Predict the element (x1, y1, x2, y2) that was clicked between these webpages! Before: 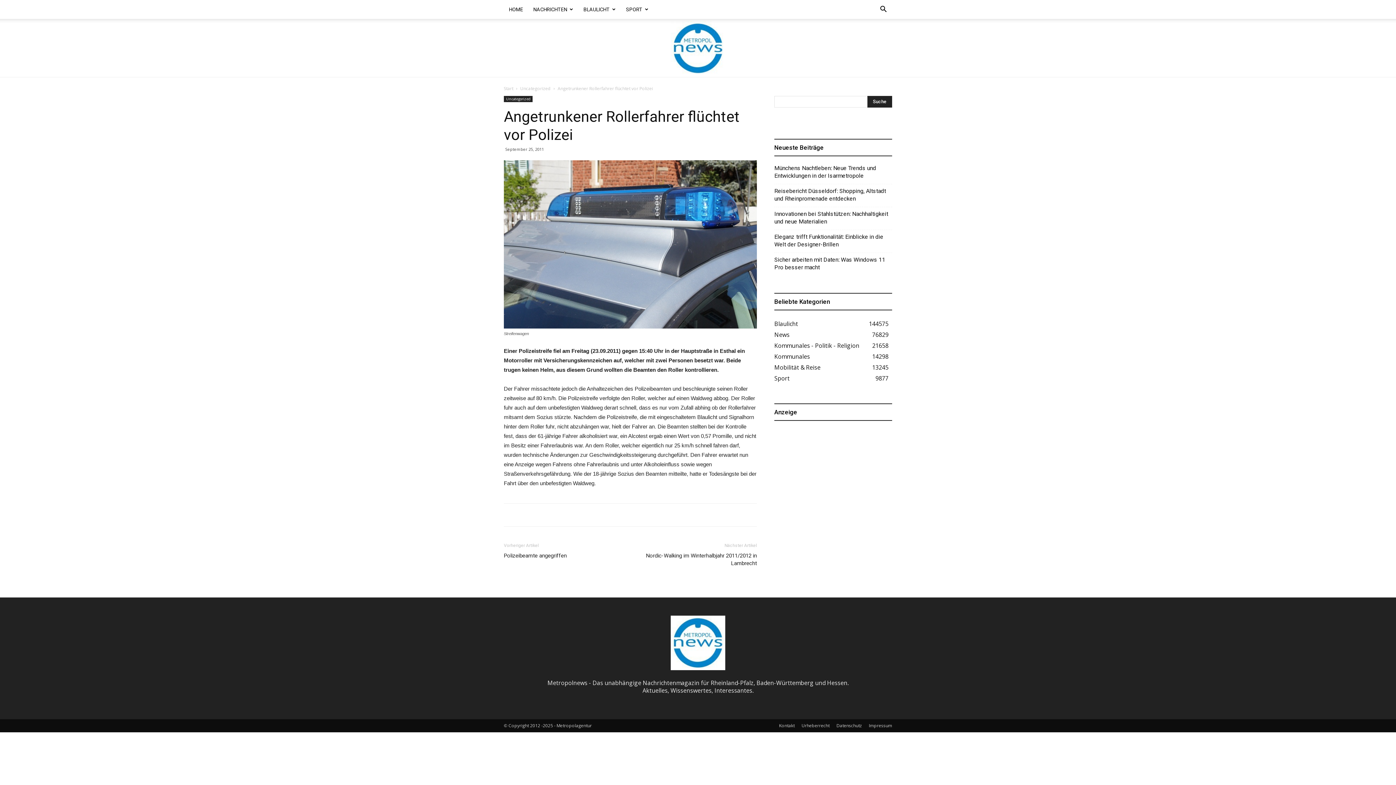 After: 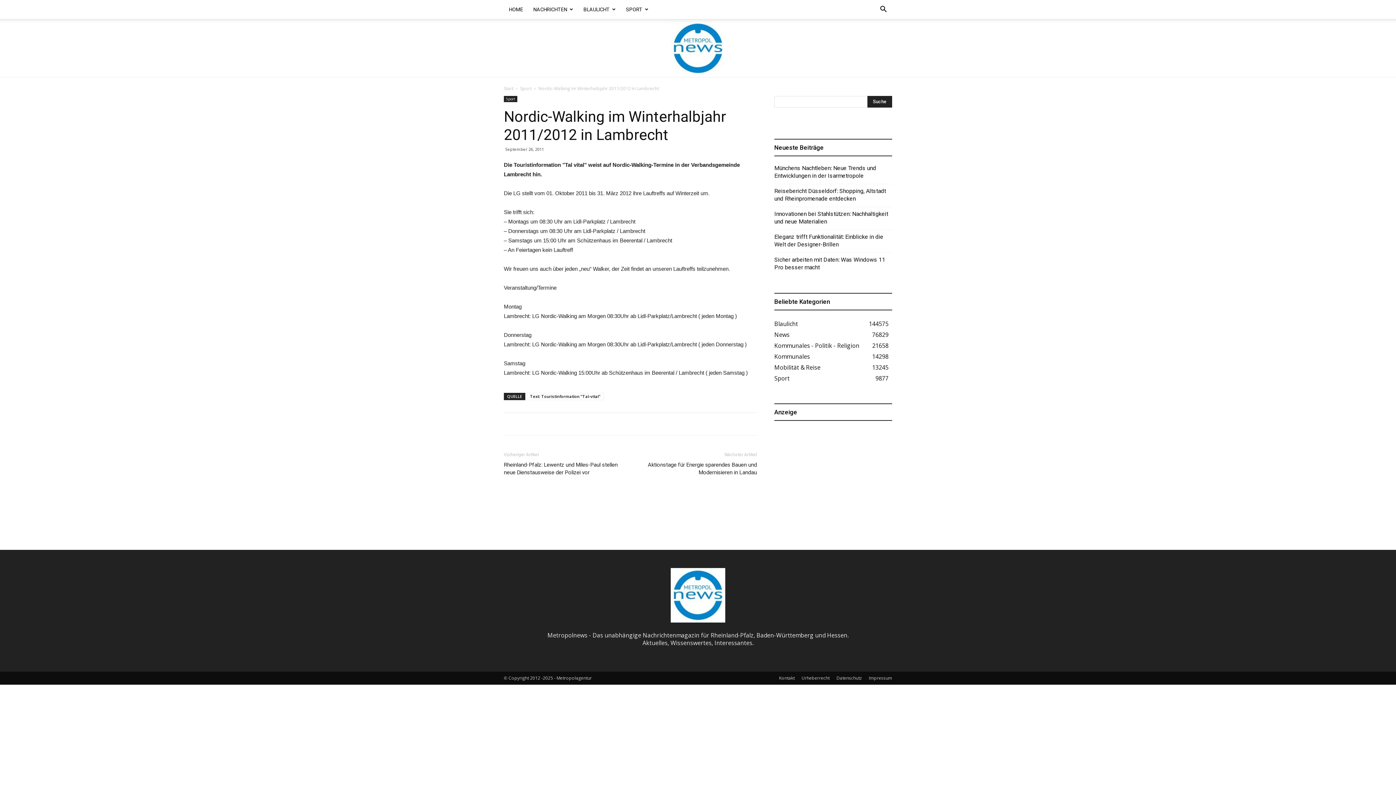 Action: bbox: (639, 552, 757, 567) label: Nordic-Walking im Winterhalbjahr 2011/2012 in Lambrecht